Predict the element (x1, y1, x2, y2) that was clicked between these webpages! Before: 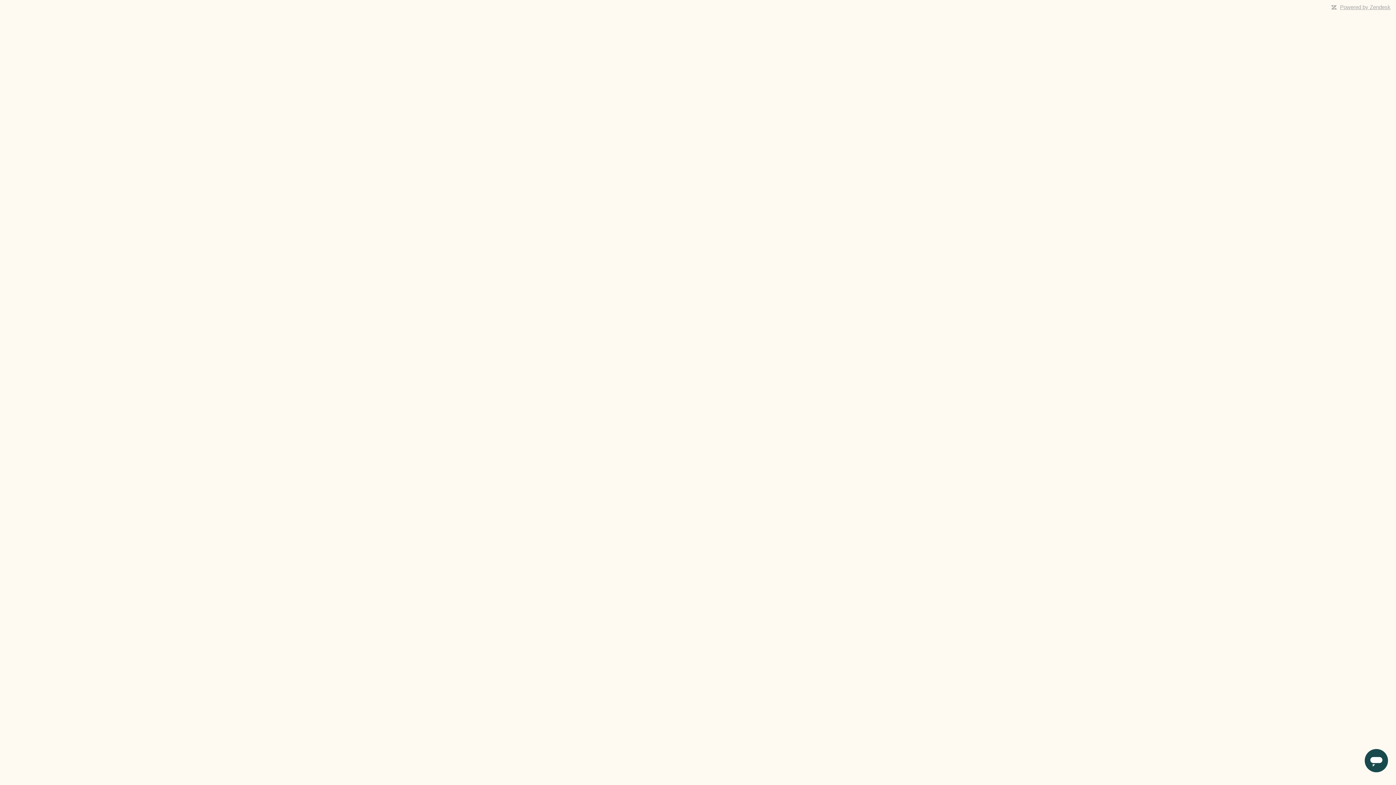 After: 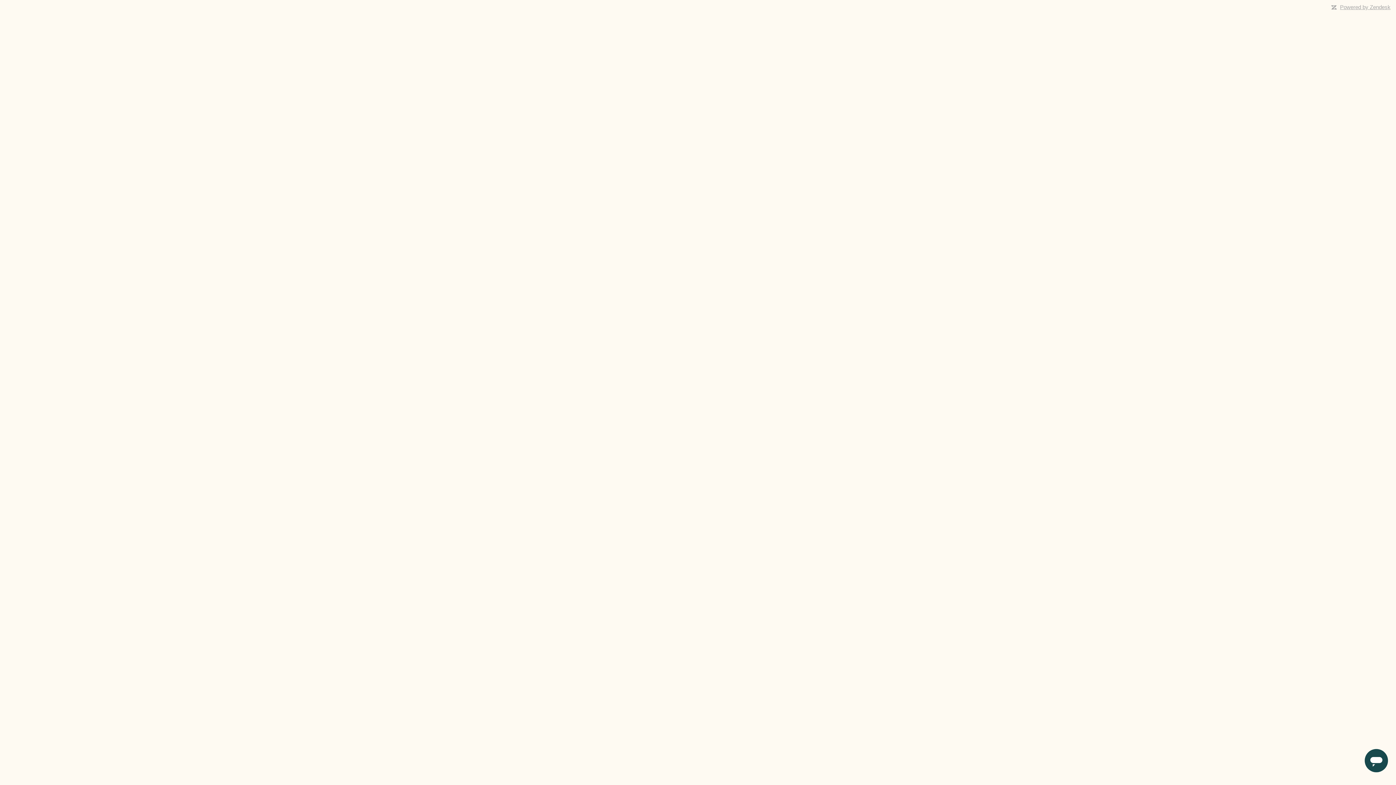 Action: label: Powered by Zendesk bbox: (1340, 4, 1390, 10)